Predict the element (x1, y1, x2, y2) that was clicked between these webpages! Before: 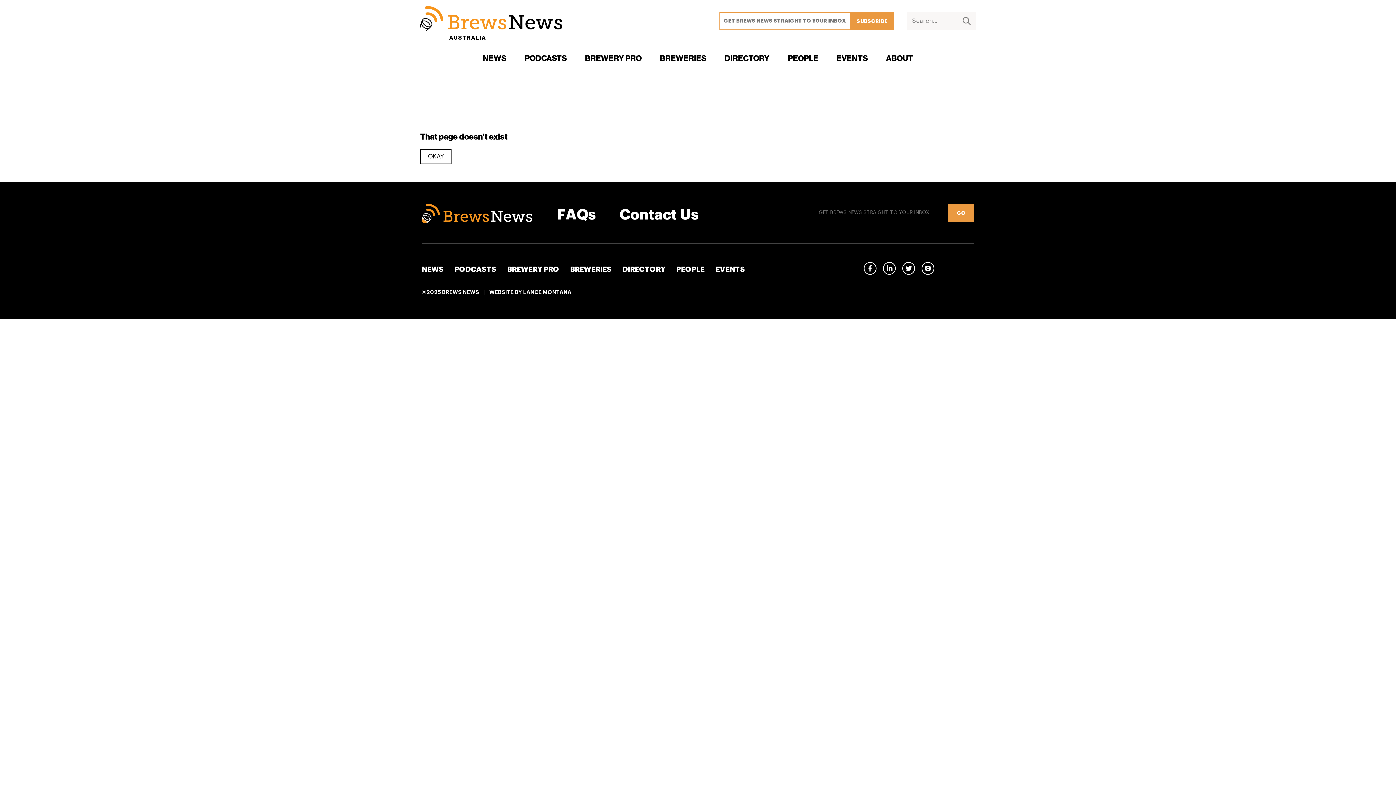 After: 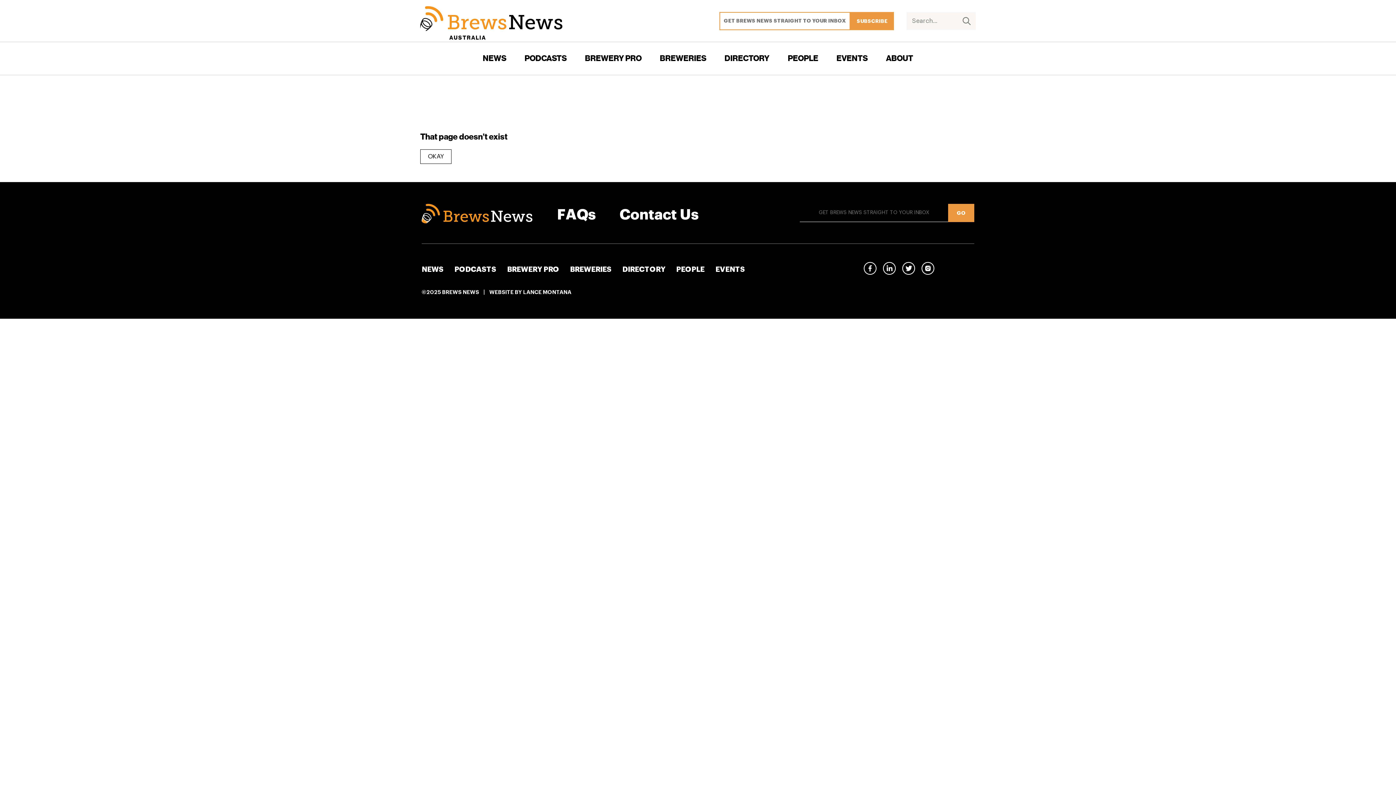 Action: label: Instagram bbox: (921, 262, 934, 274)